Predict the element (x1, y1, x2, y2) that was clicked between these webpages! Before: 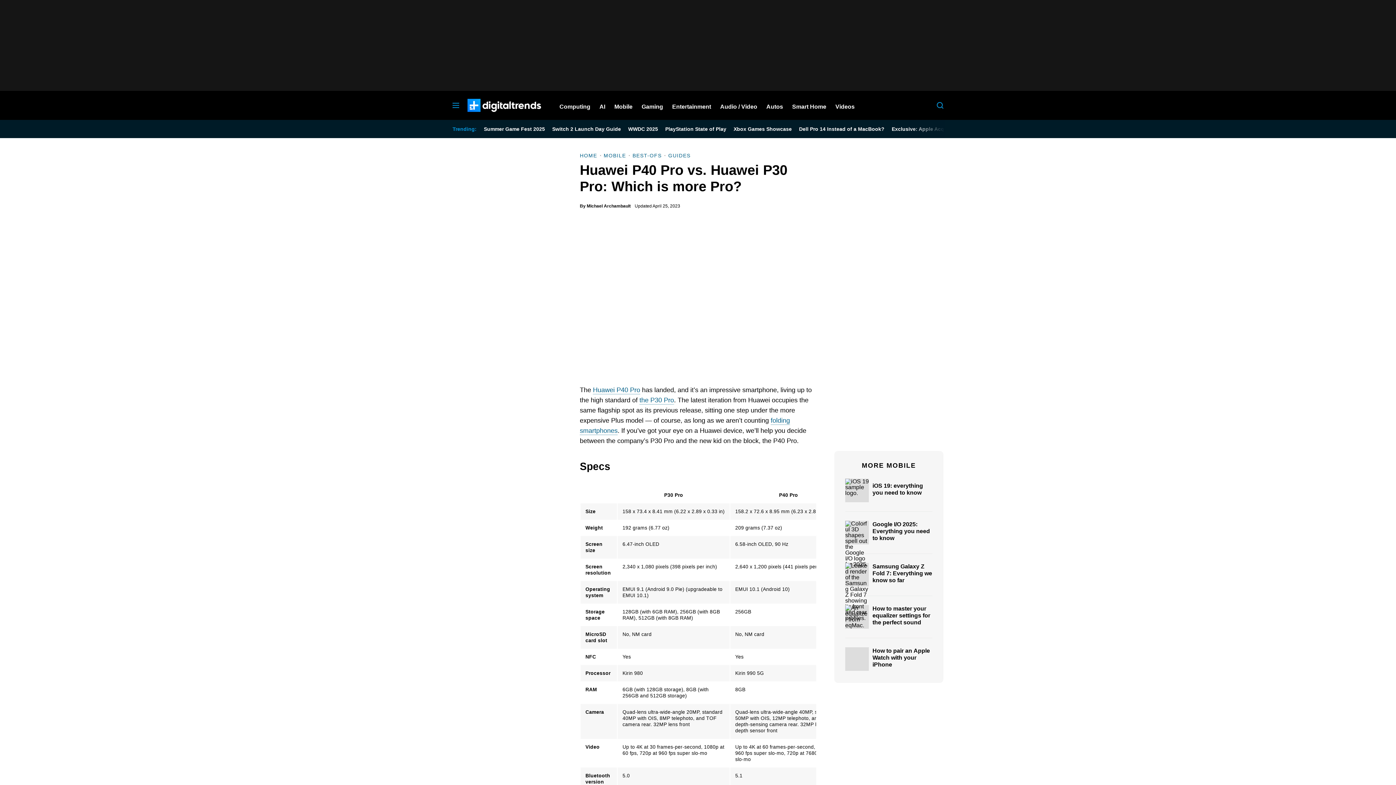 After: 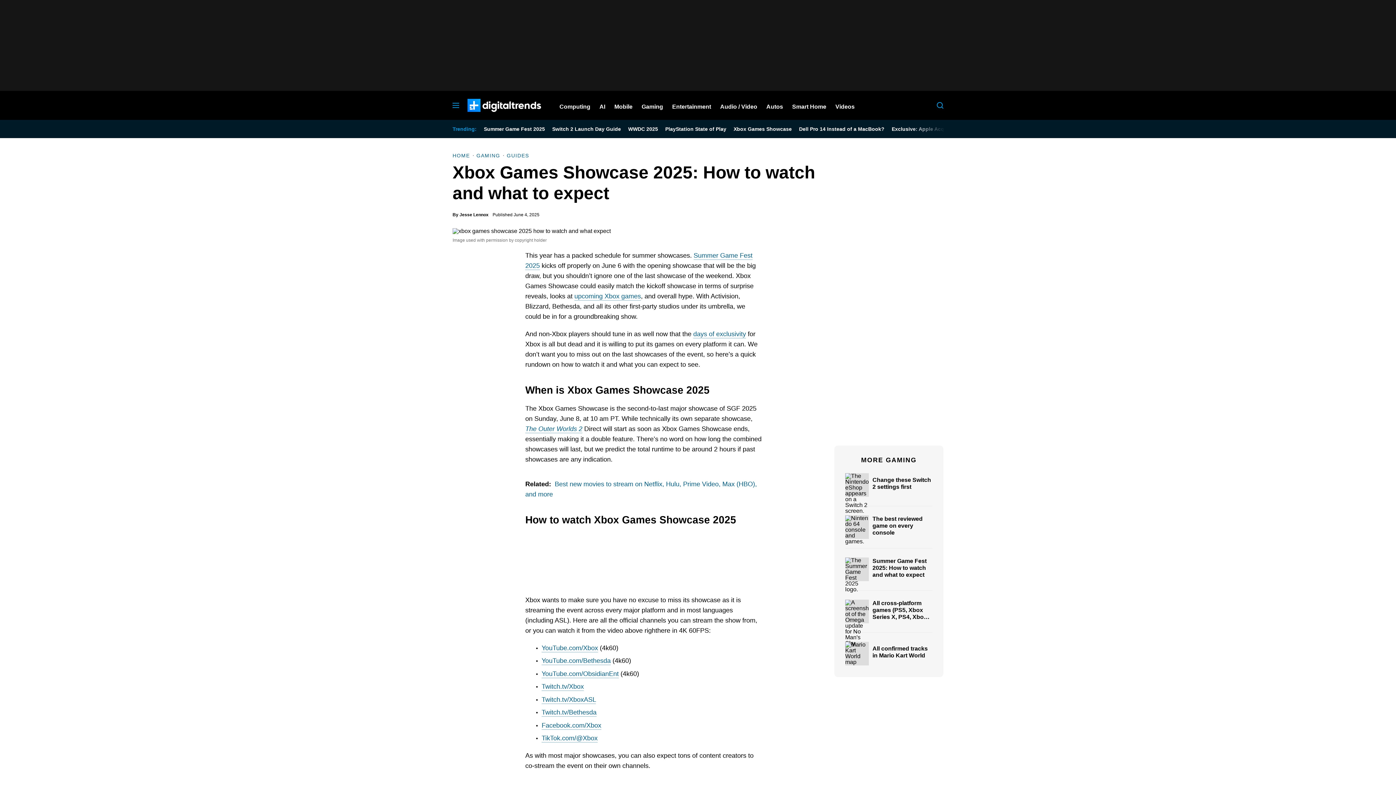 Action: bbox: (733, 126, 792, 132) label: Xbox Games Showcase